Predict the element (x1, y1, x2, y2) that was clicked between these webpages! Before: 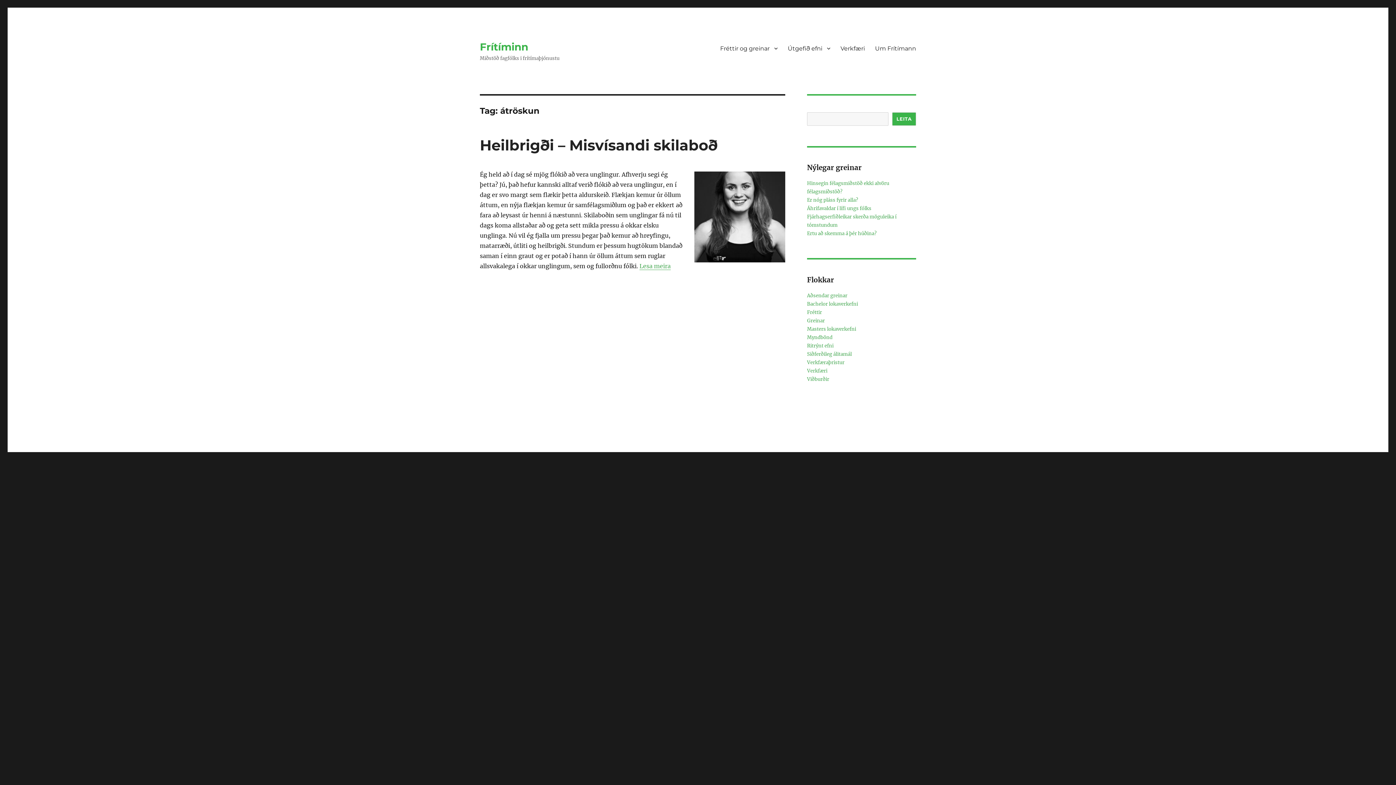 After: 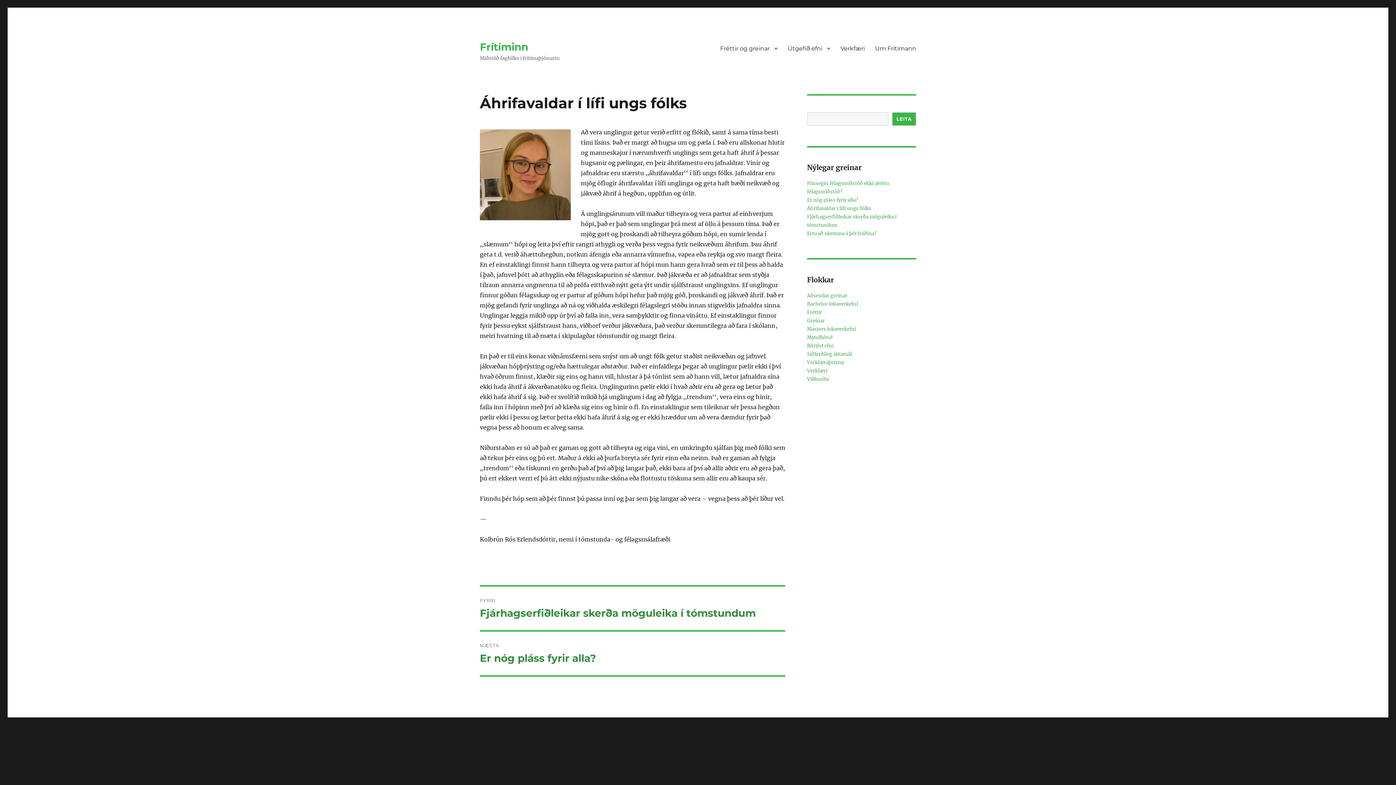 Action: bbox: (807, 205, 871, 211) label: Áhrifavaldar í lífi ungs fólks